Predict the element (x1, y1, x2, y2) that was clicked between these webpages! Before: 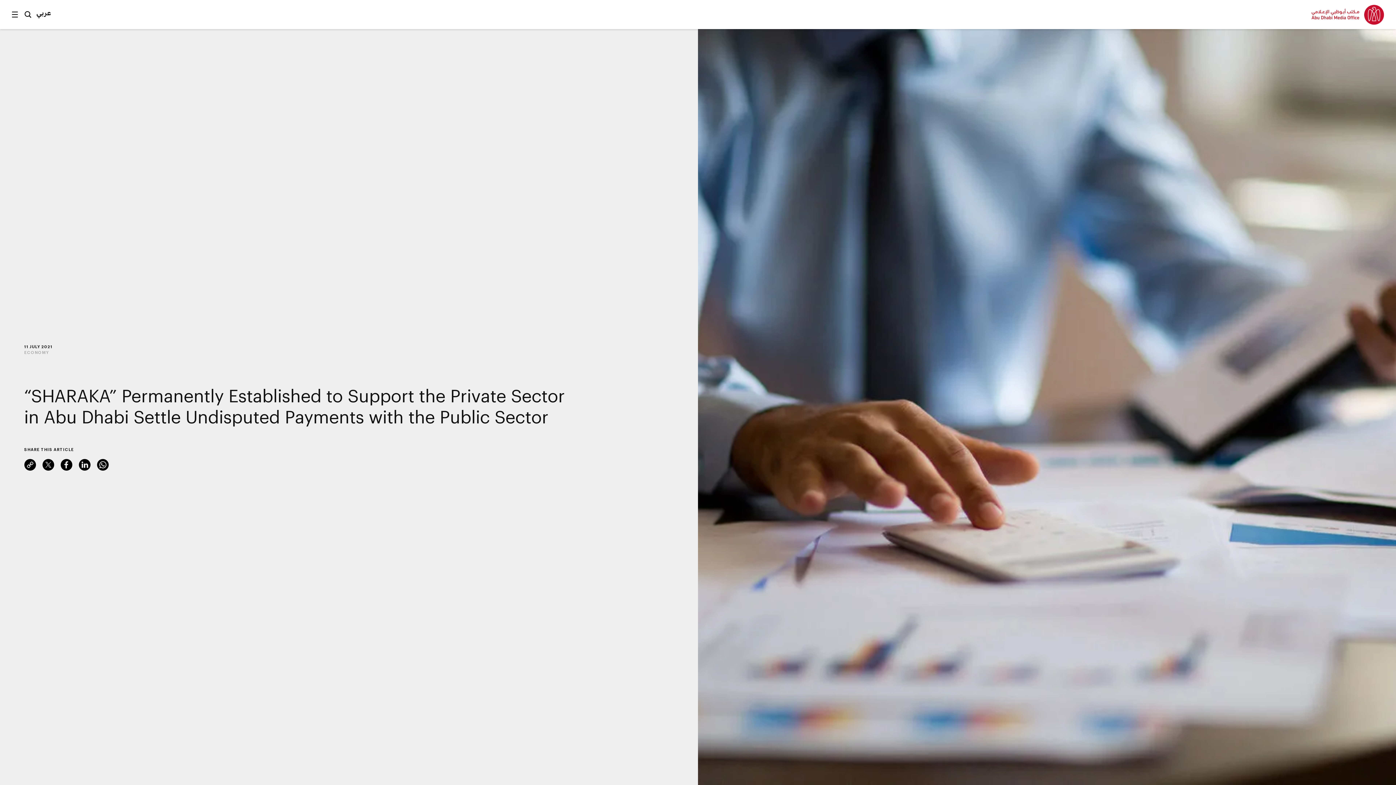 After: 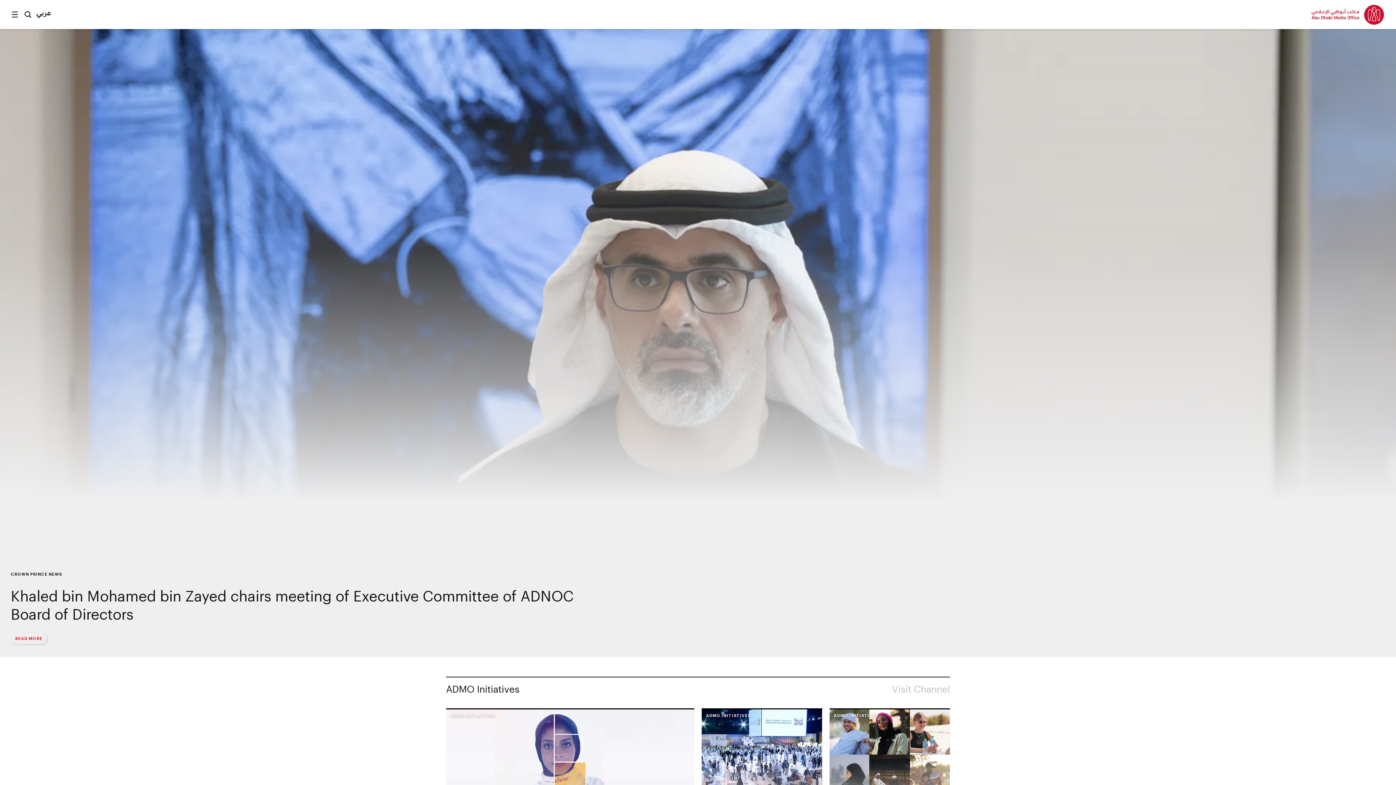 Action: bbox: (1310, 4, 1384, 24)